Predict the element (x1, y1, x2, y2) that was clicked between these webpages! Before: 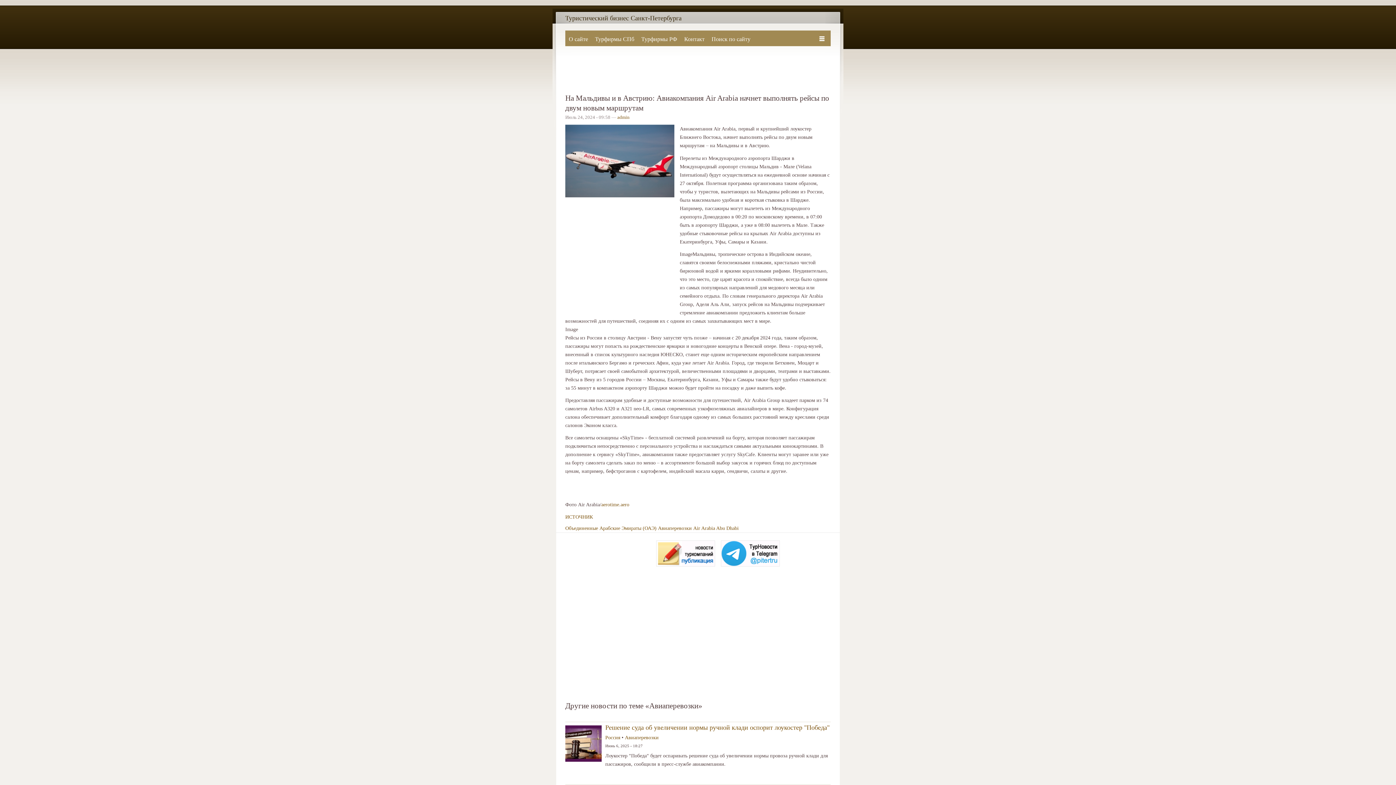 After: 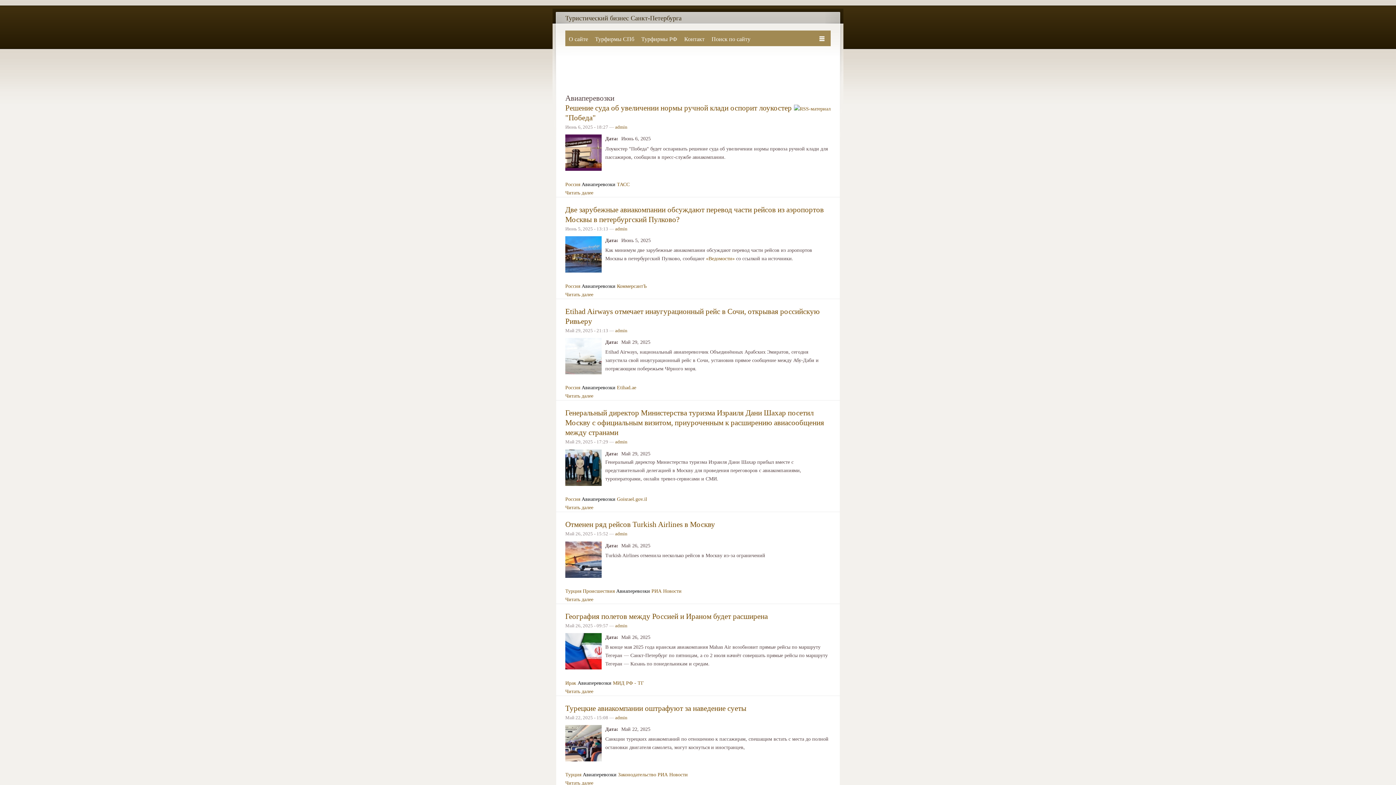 Action: bbox: (658, 525, 692, 531) label: Авиаперевозки